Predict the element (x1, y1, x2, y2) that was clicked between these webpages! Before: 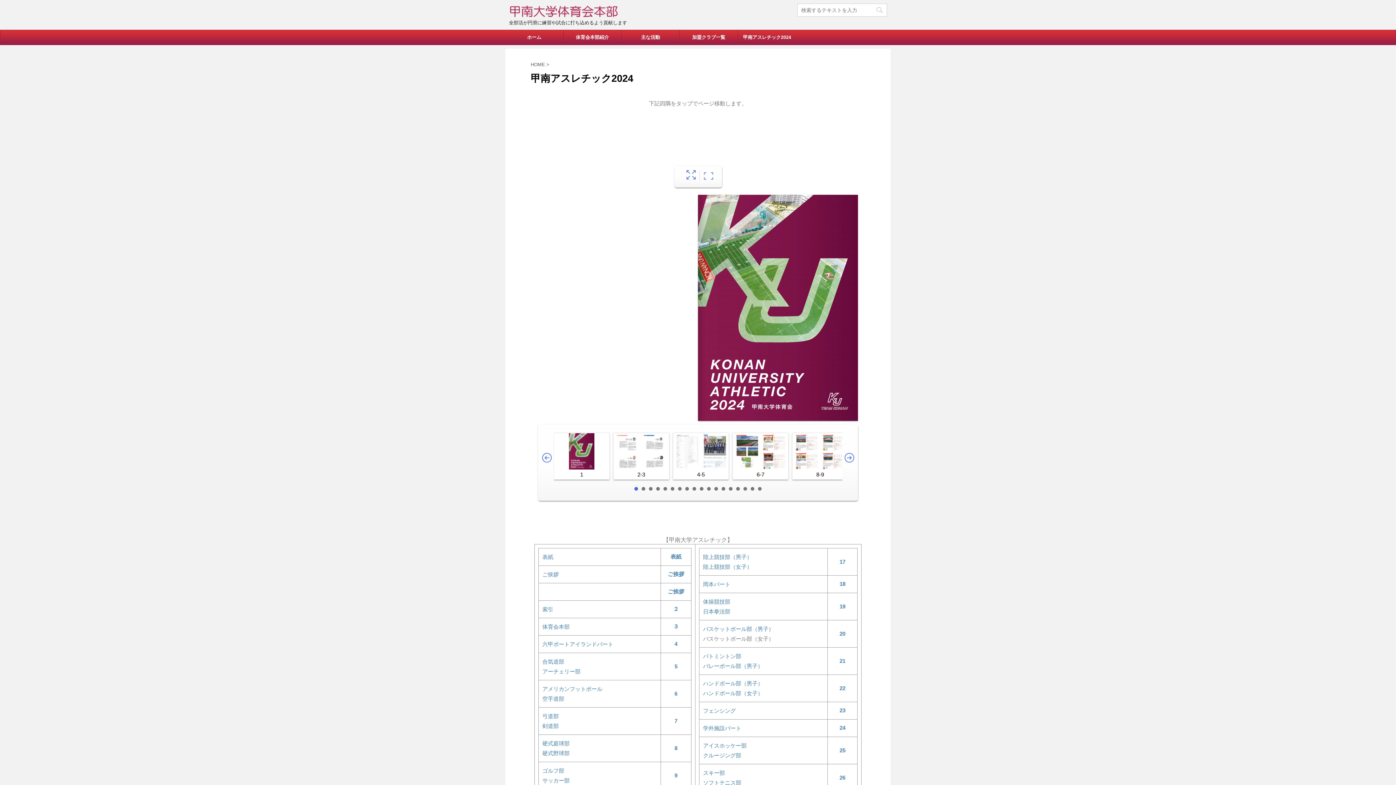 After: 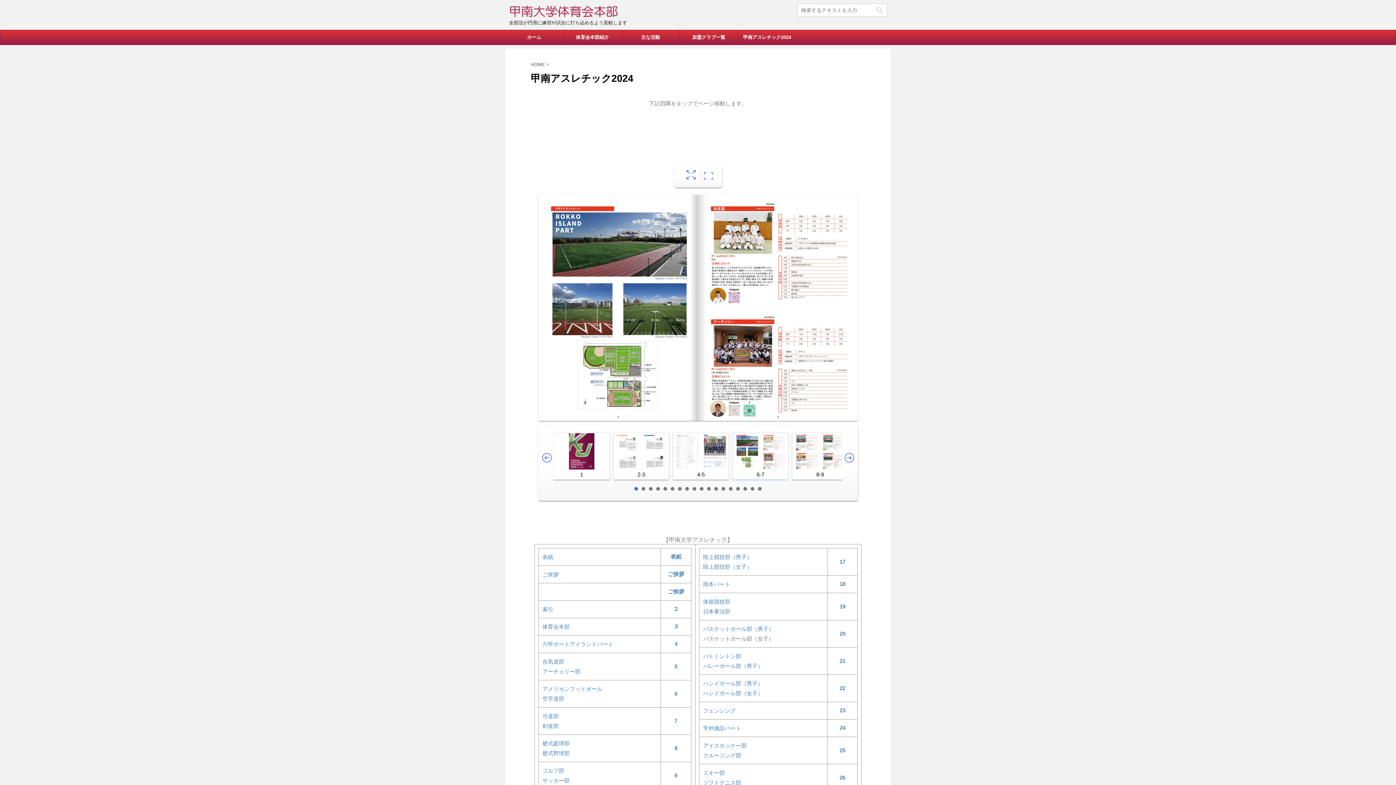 Action: bbox: (761, 433, 787, 469)